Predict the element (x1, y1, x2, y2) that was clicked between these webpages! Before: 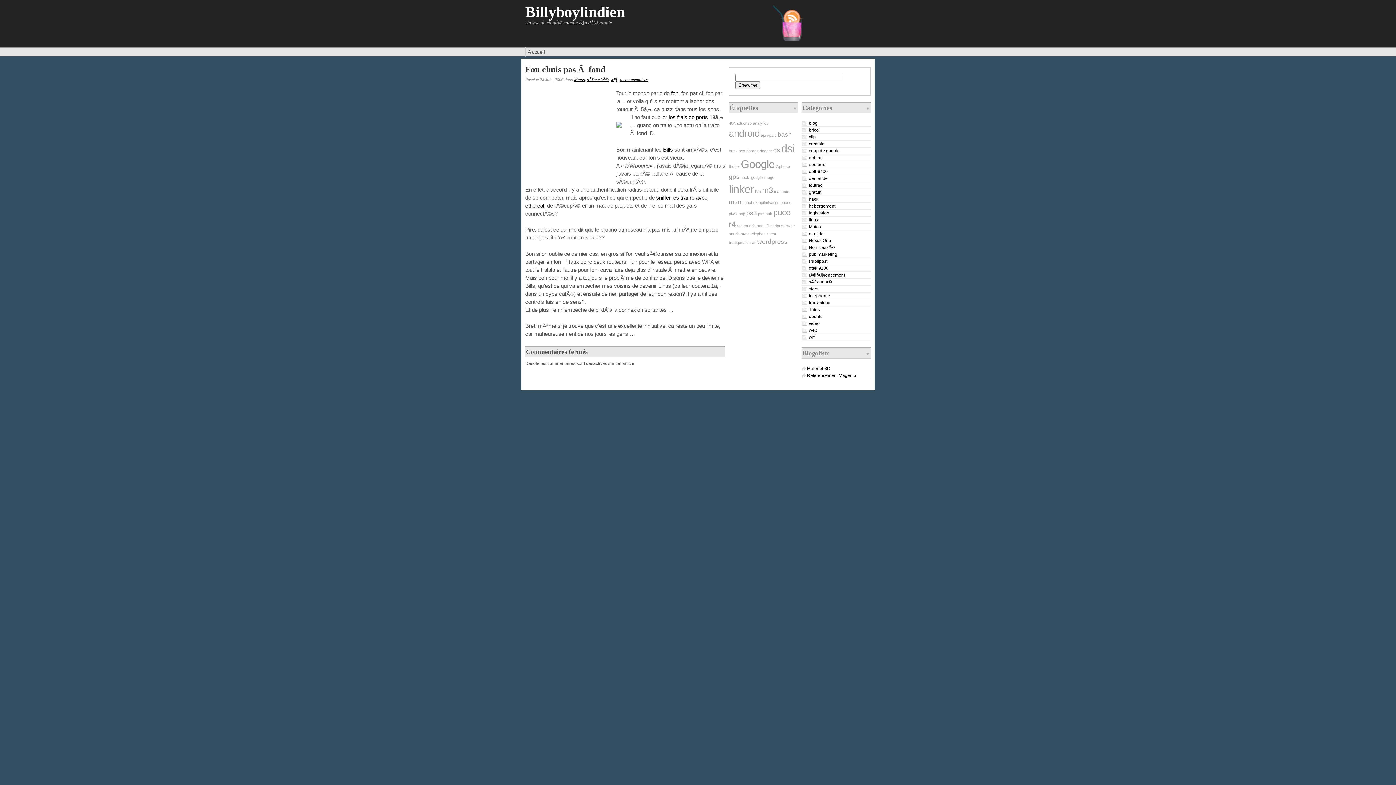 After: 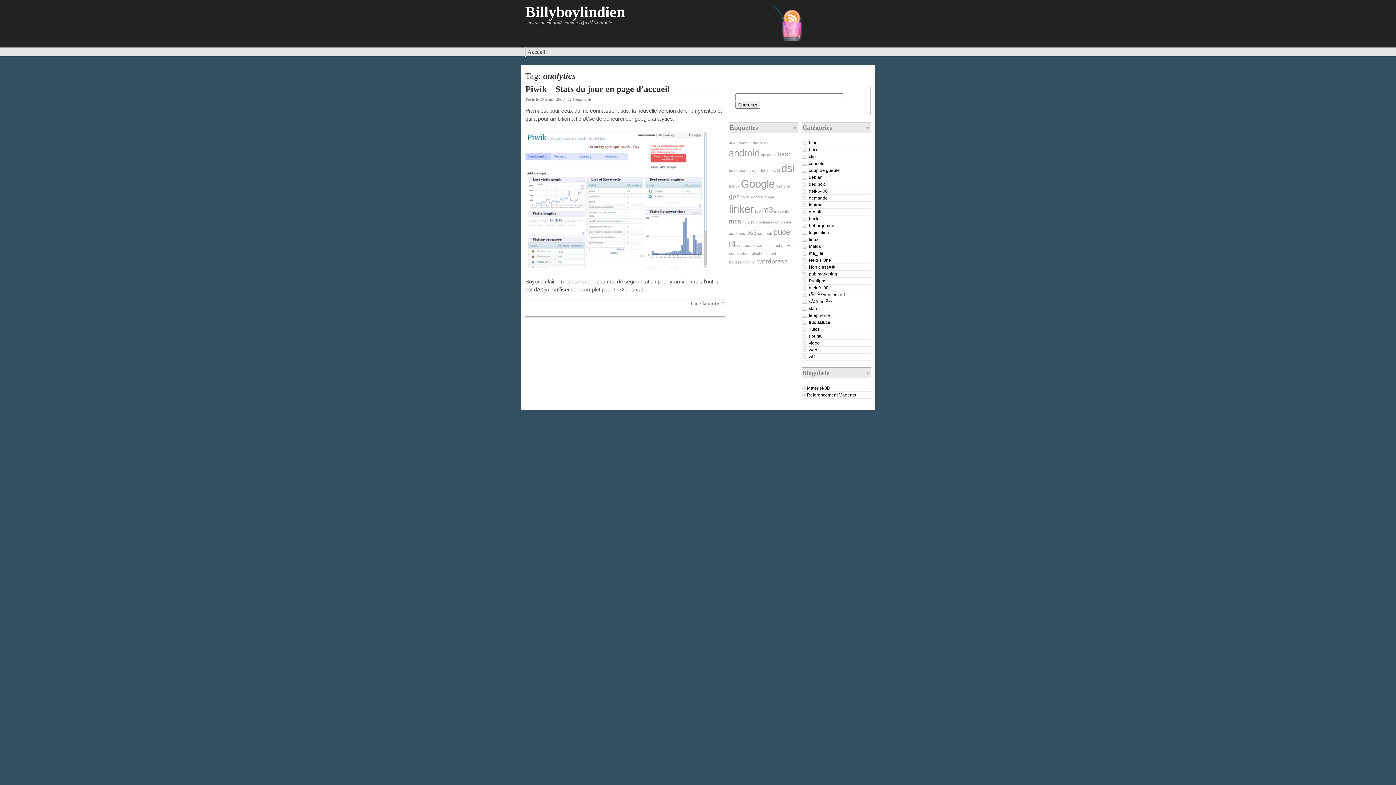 Action: bbox: (753, 120, 768, 125) label: analytics (1 élément)